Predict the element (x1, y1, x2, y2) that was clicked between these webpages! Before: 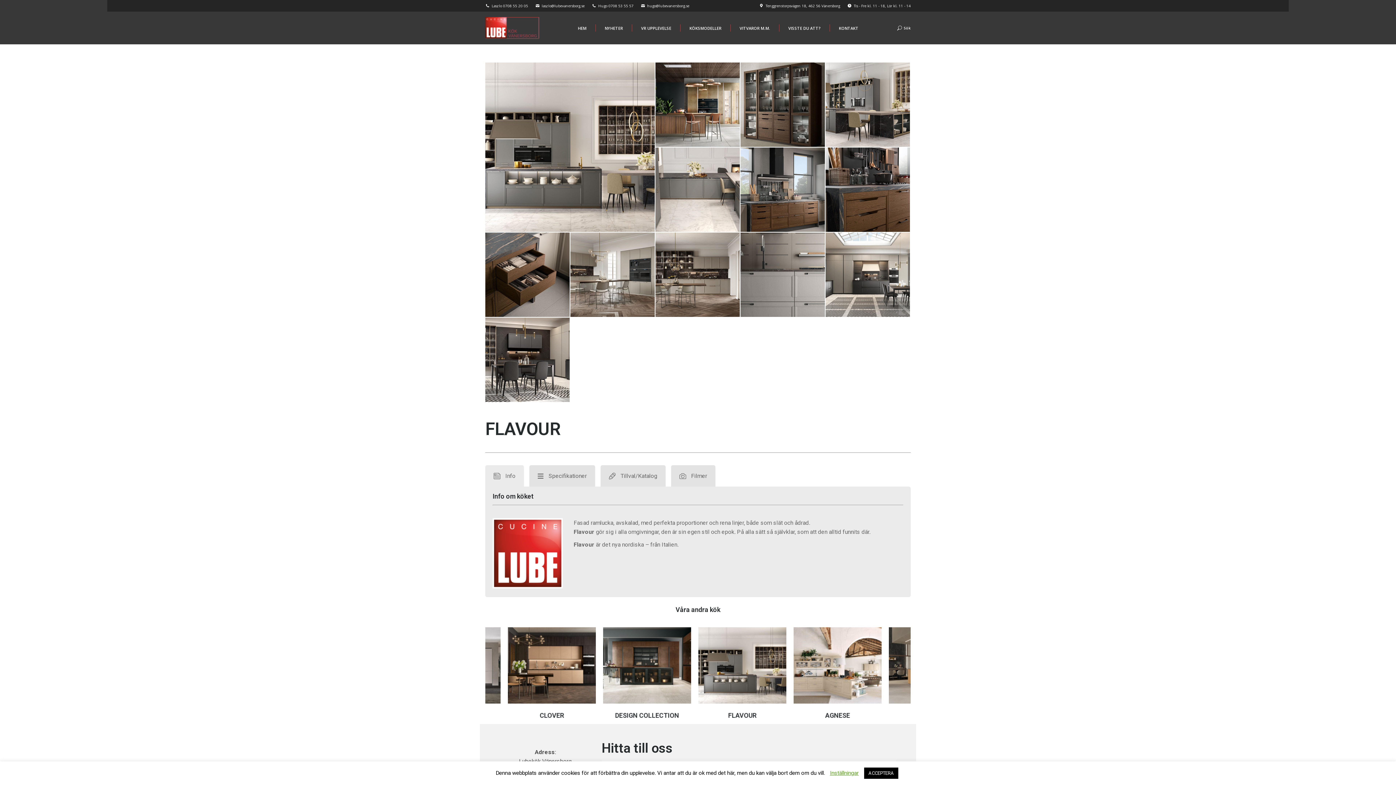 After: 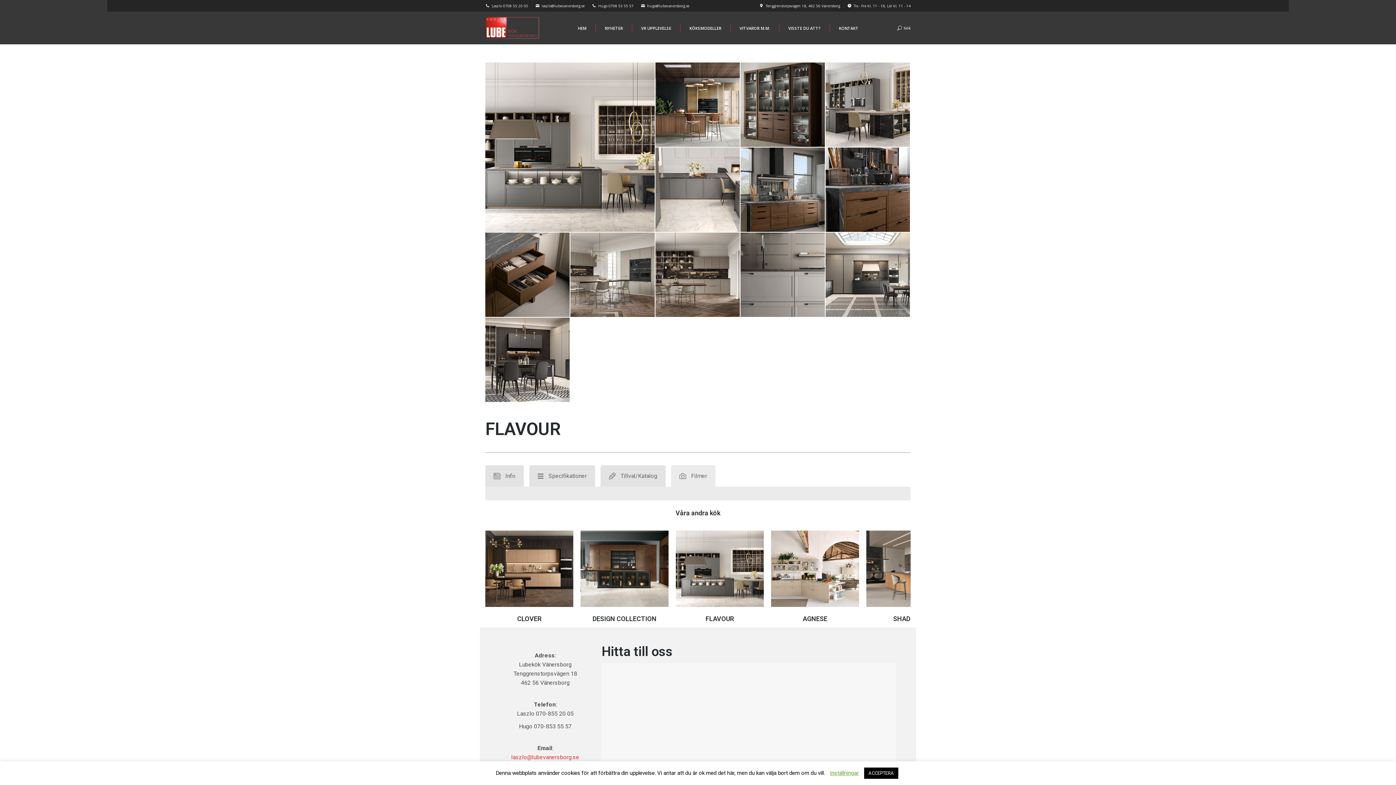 Action: label: Filmer bbox: (671, 465, 715, 486)